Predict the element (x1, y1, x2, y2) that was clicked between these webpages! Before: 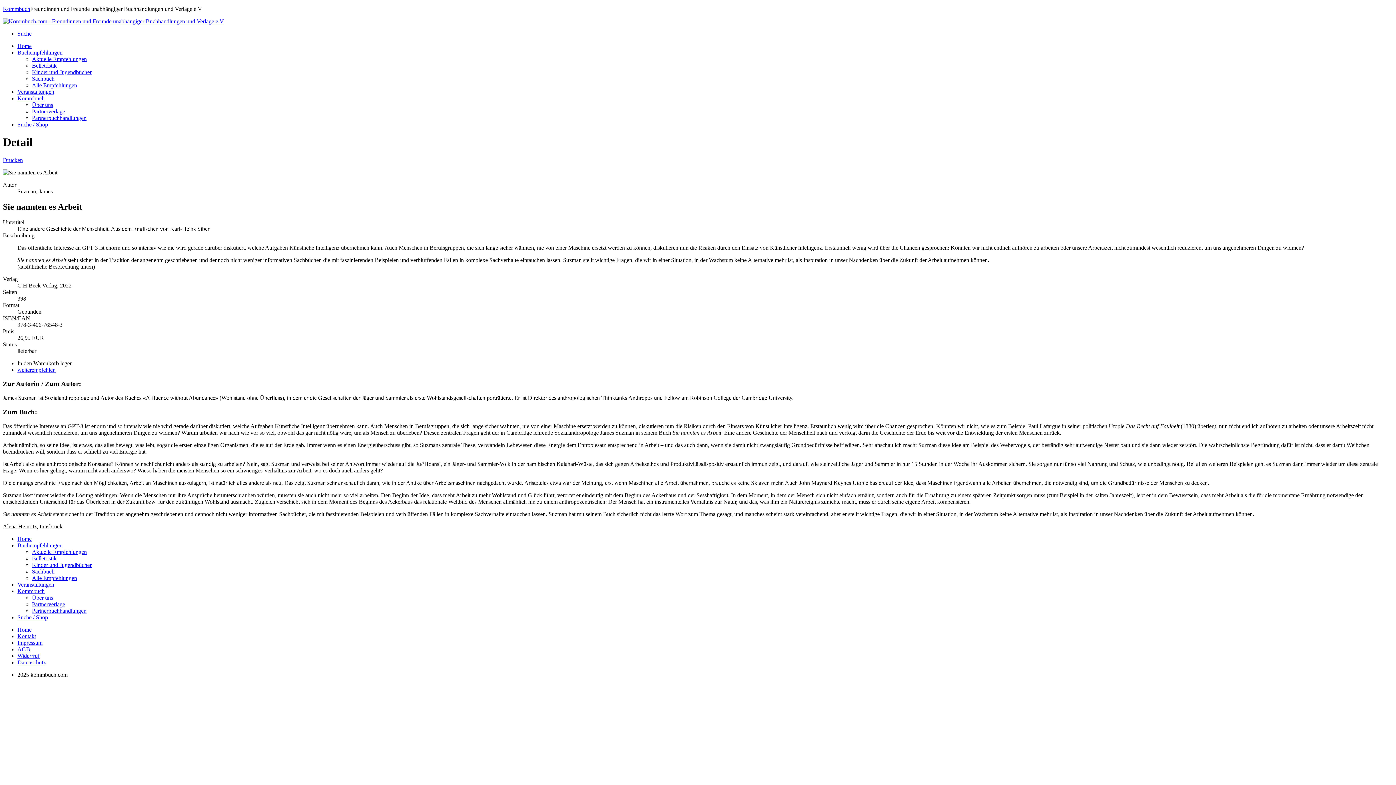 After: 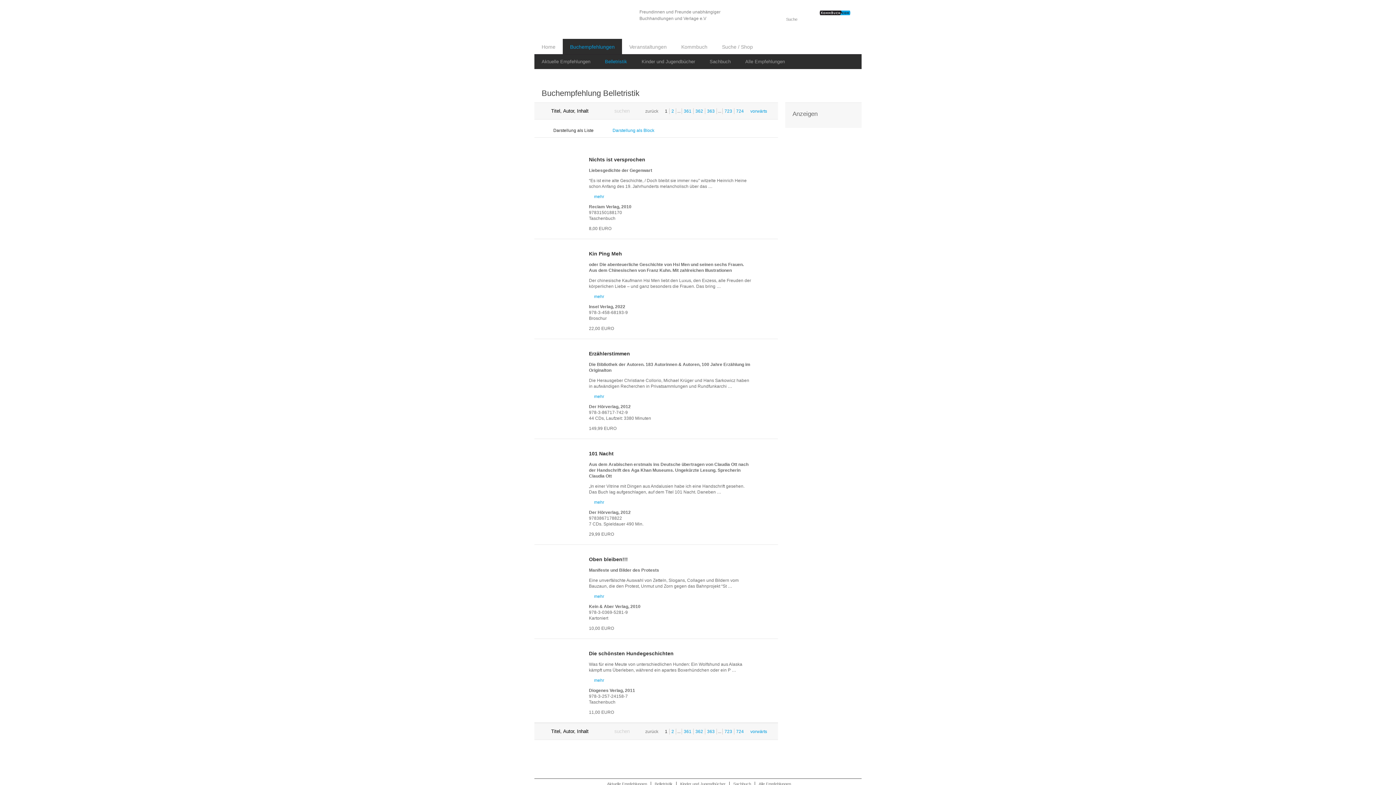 Action: bbox: (32, 62, 56, 68) label: Belletristik